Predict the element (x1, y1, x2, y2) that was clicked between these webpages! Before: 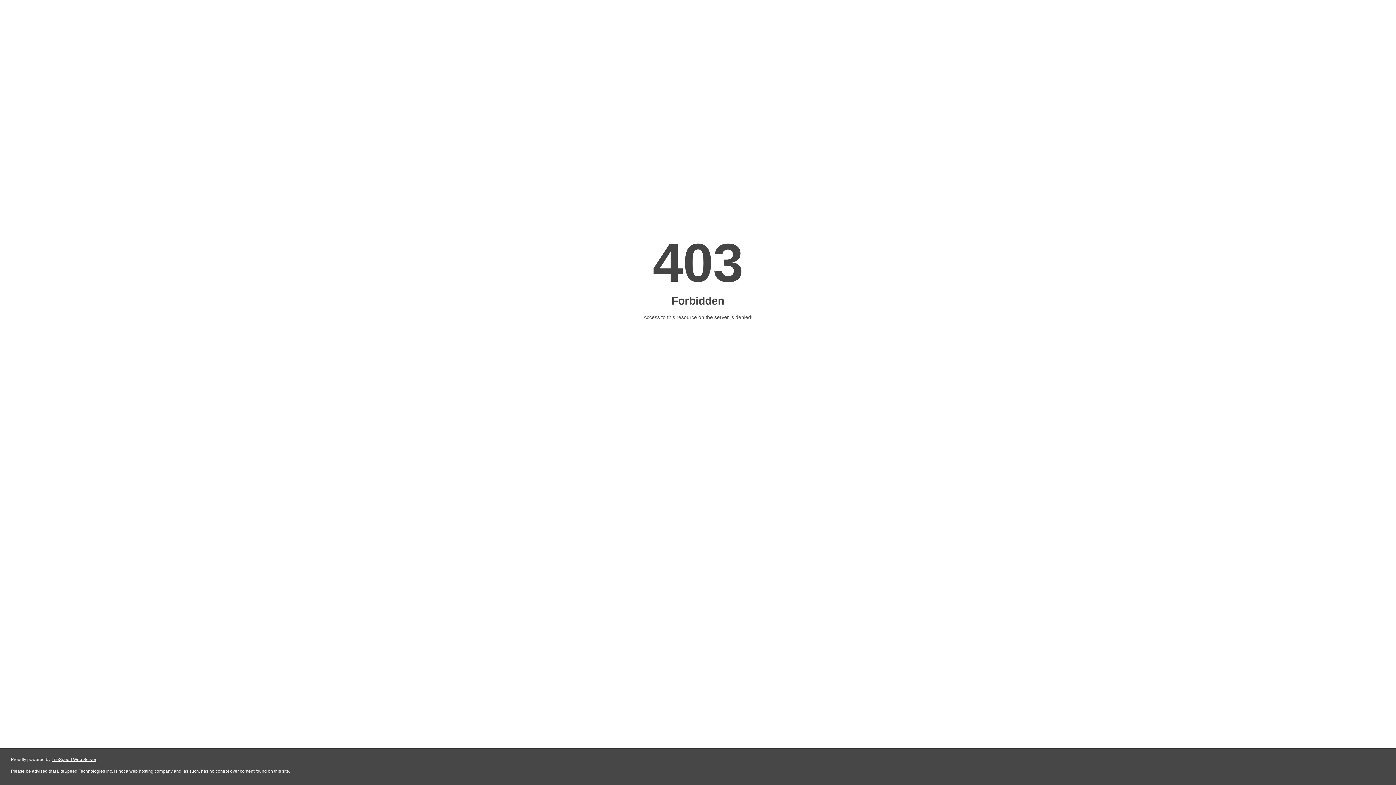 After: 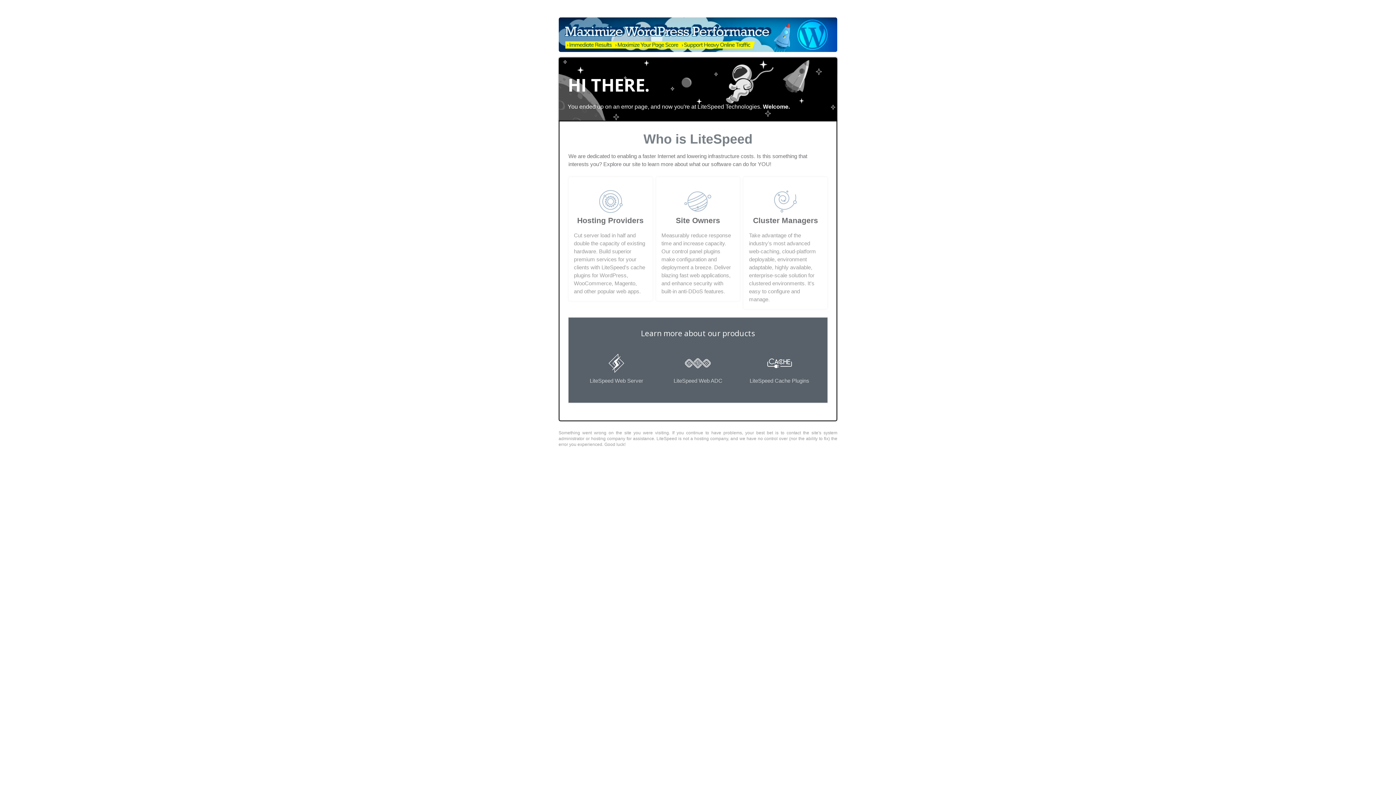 Action: bbox: (51, 757, 96, 762) label: LiteSpeed Web Server